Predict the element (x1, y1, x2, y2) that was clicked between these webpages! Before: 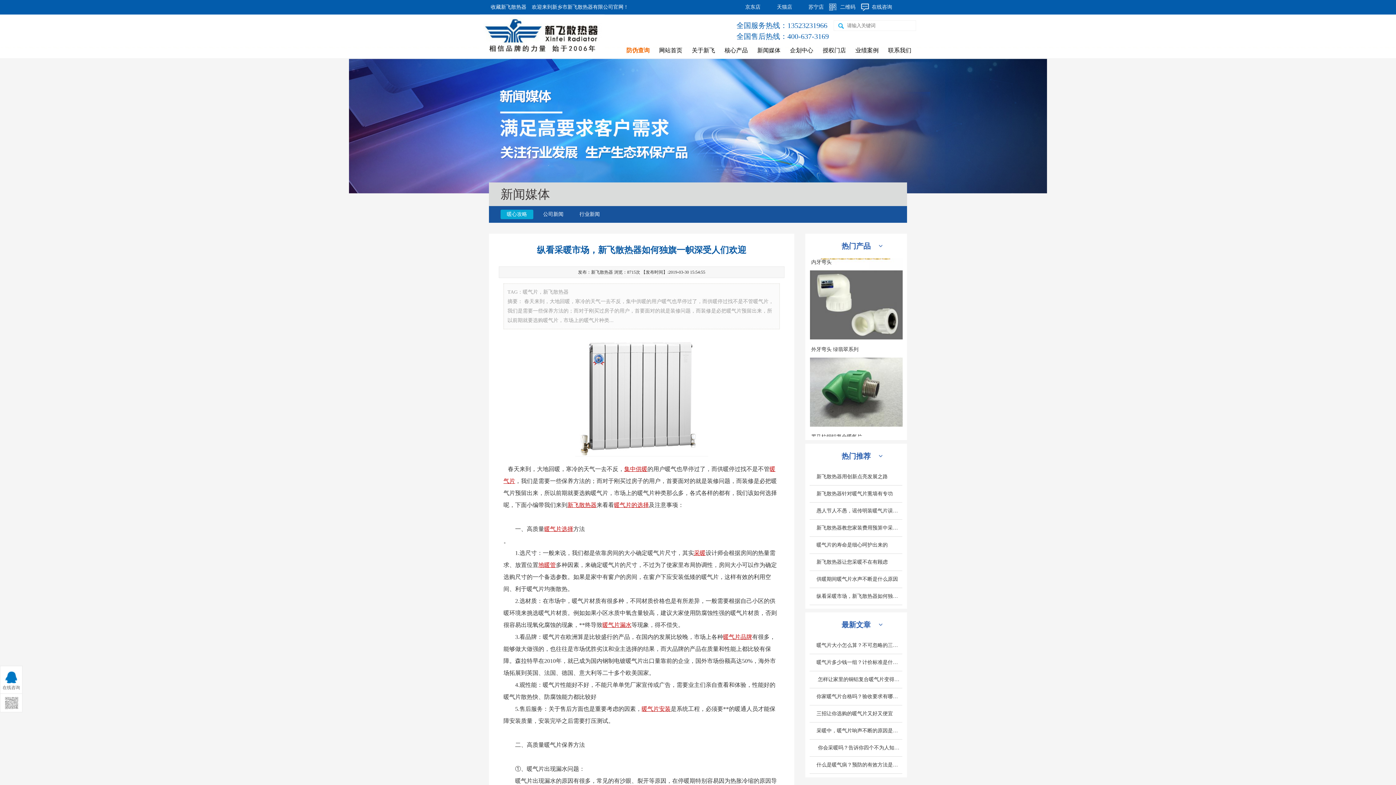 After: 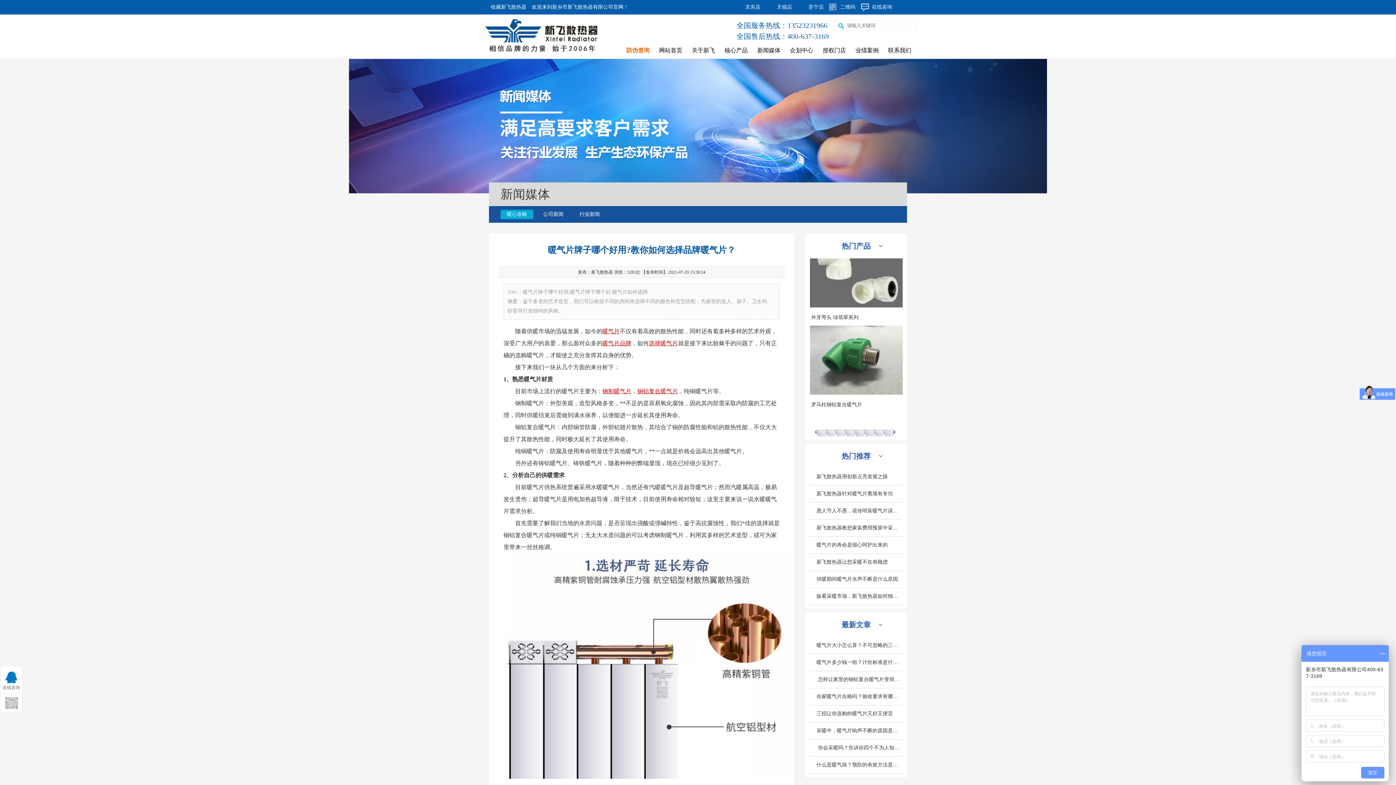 Action: label: 暖气片品牌 bbox: (723, 634, 752, 640)